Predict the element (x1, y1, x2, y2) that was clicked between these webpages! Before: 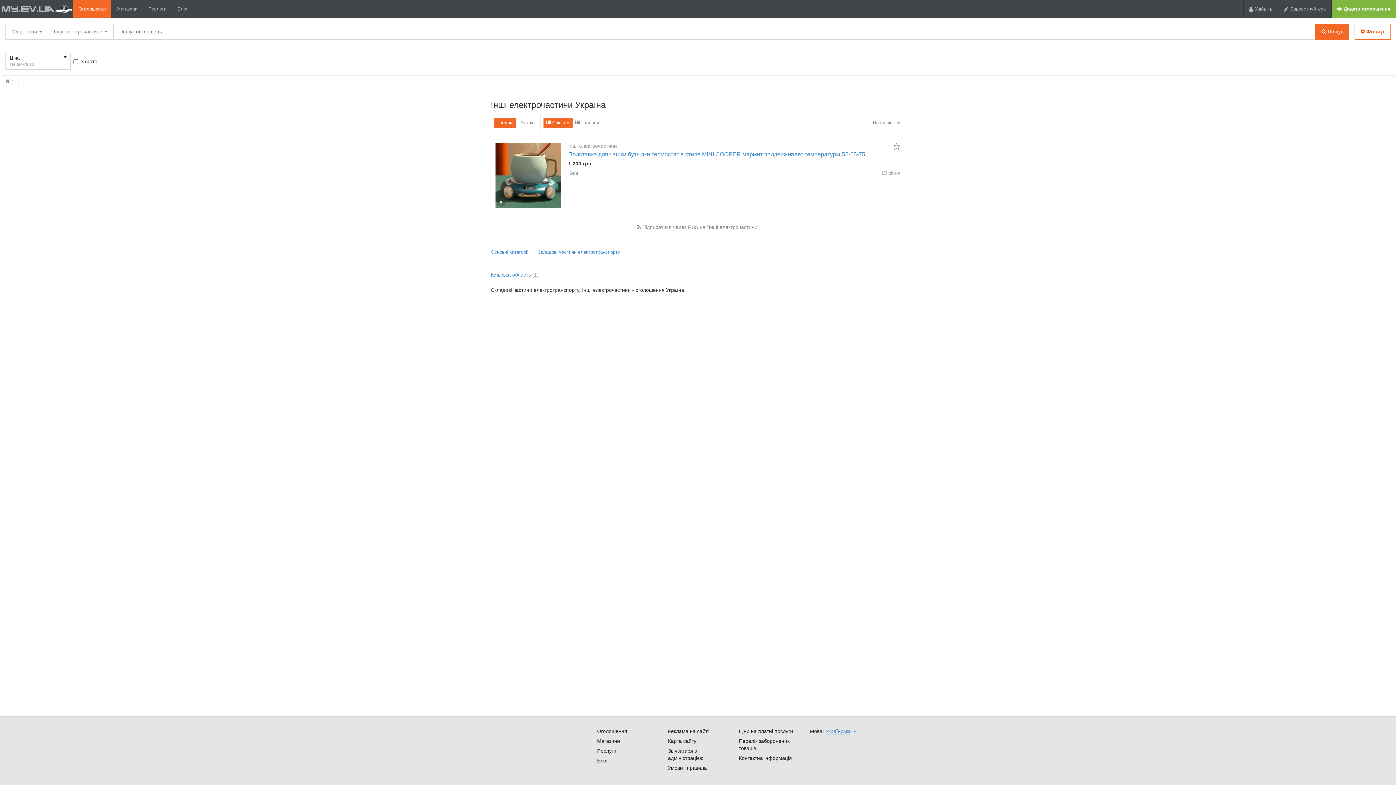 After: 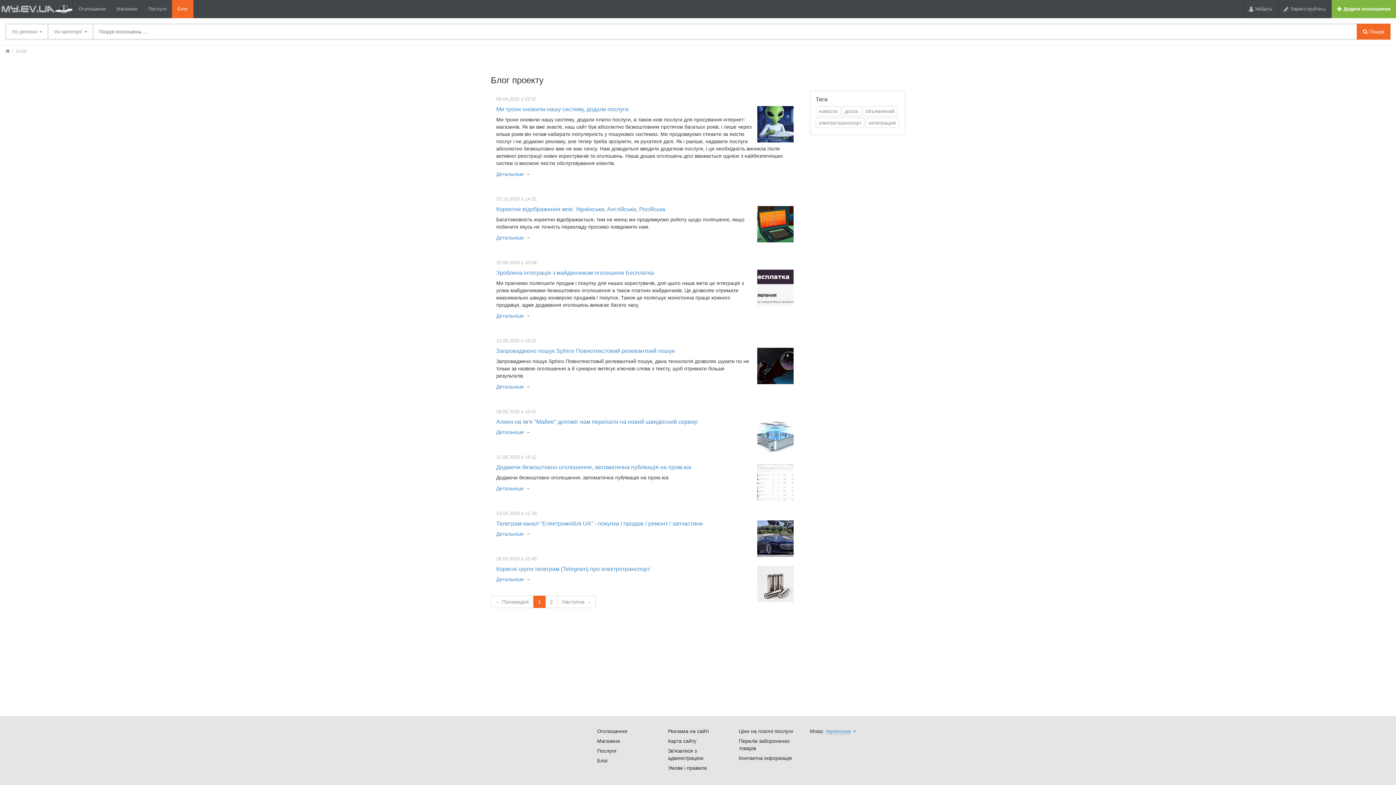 Action: bbox: (597, 758, 608, 764) label: Блог